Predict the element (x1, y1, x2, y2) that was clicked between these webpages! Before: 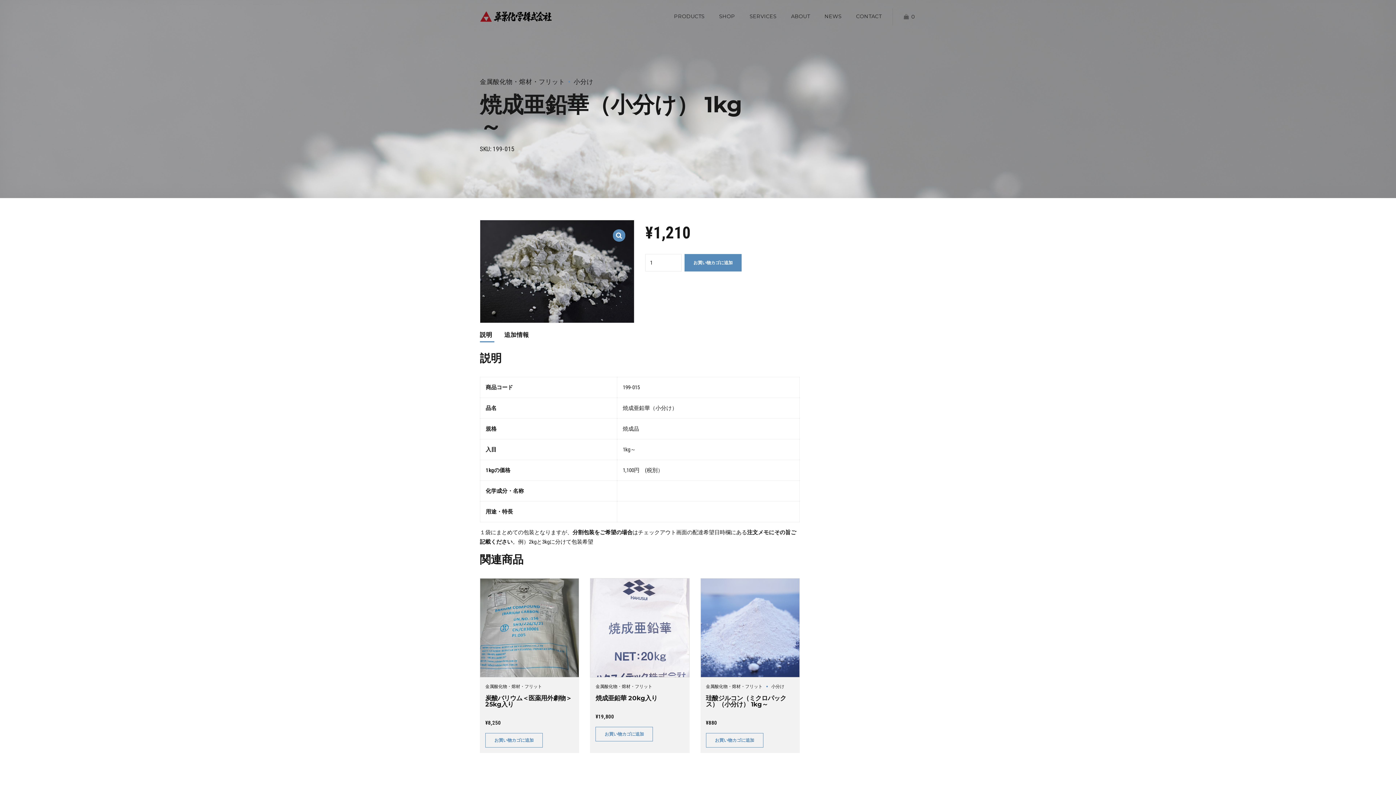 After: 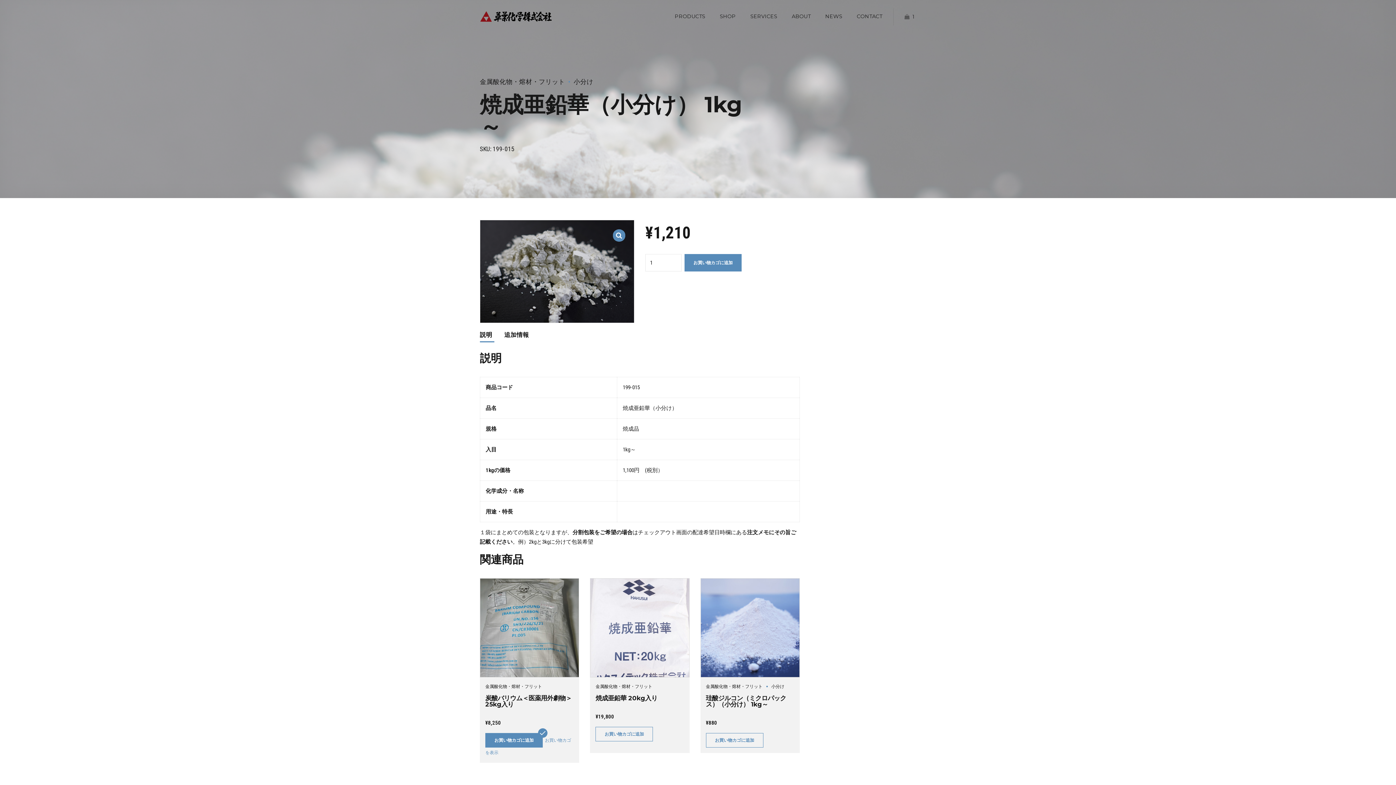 Action: label: お買い物カゴに追加: 「炭酸バリウム＜医薬用外劇物＞  25kg入り」 bbox: (485, 733, 542, 747)